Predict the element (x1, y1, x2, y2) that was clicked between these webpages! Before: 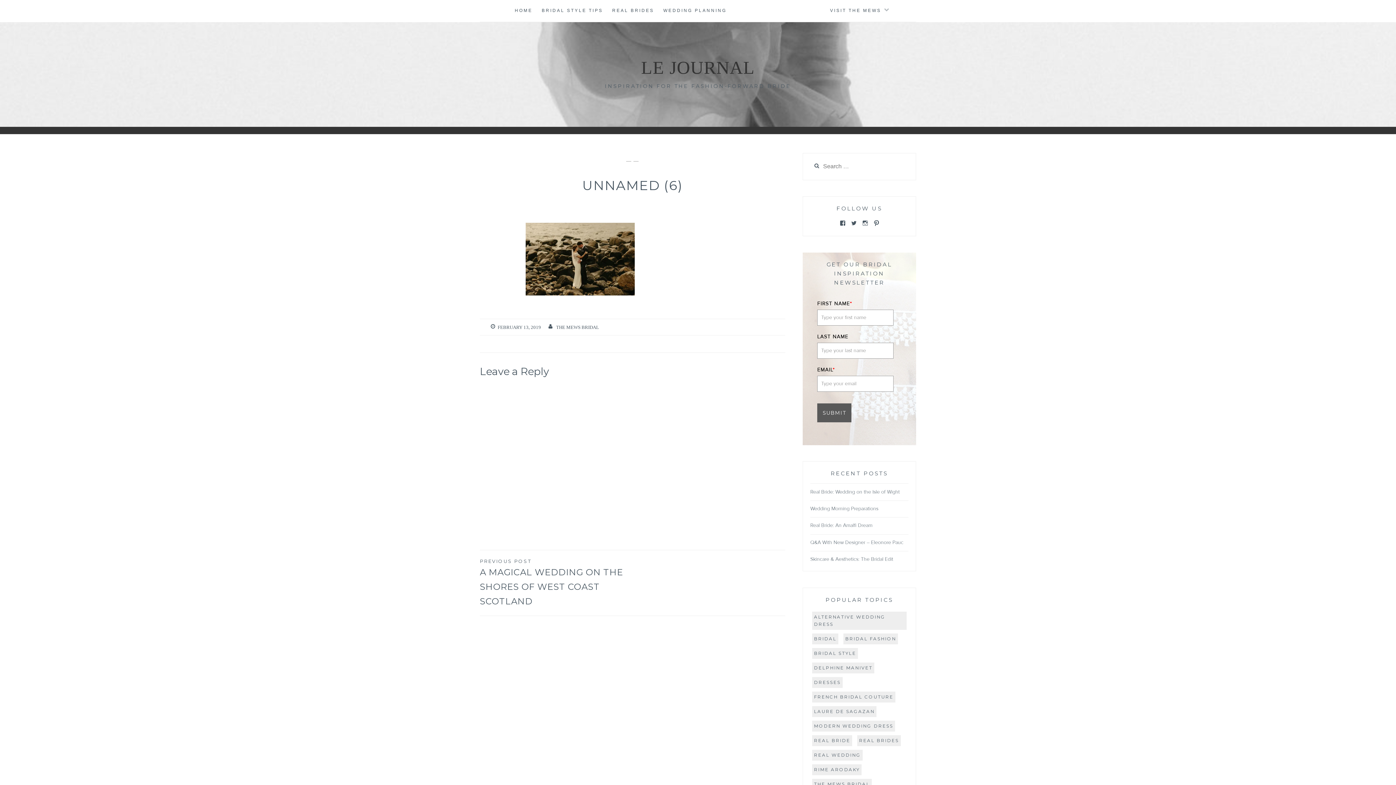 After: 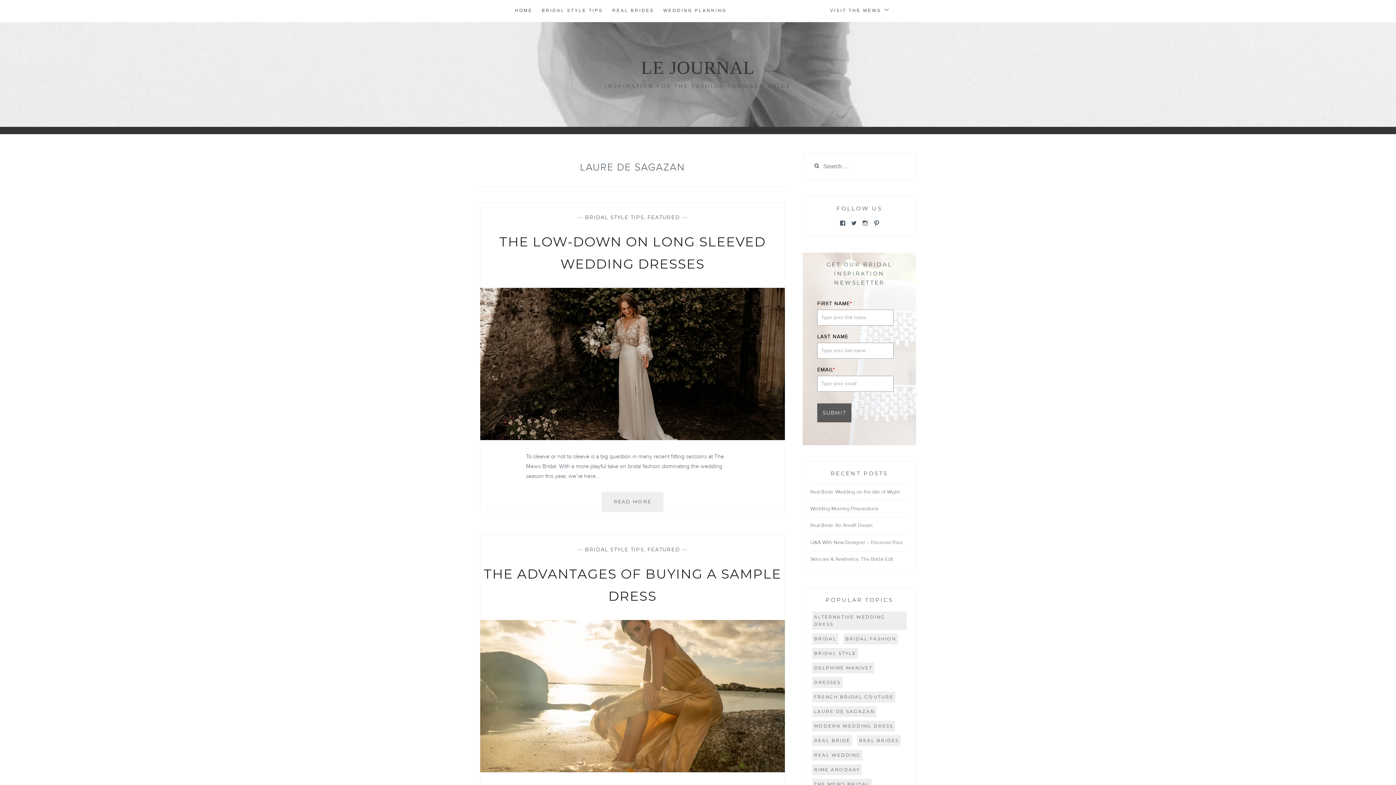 Action: label: LAURE DE SAGAZAN bbox: (812, 706, 876, 717)